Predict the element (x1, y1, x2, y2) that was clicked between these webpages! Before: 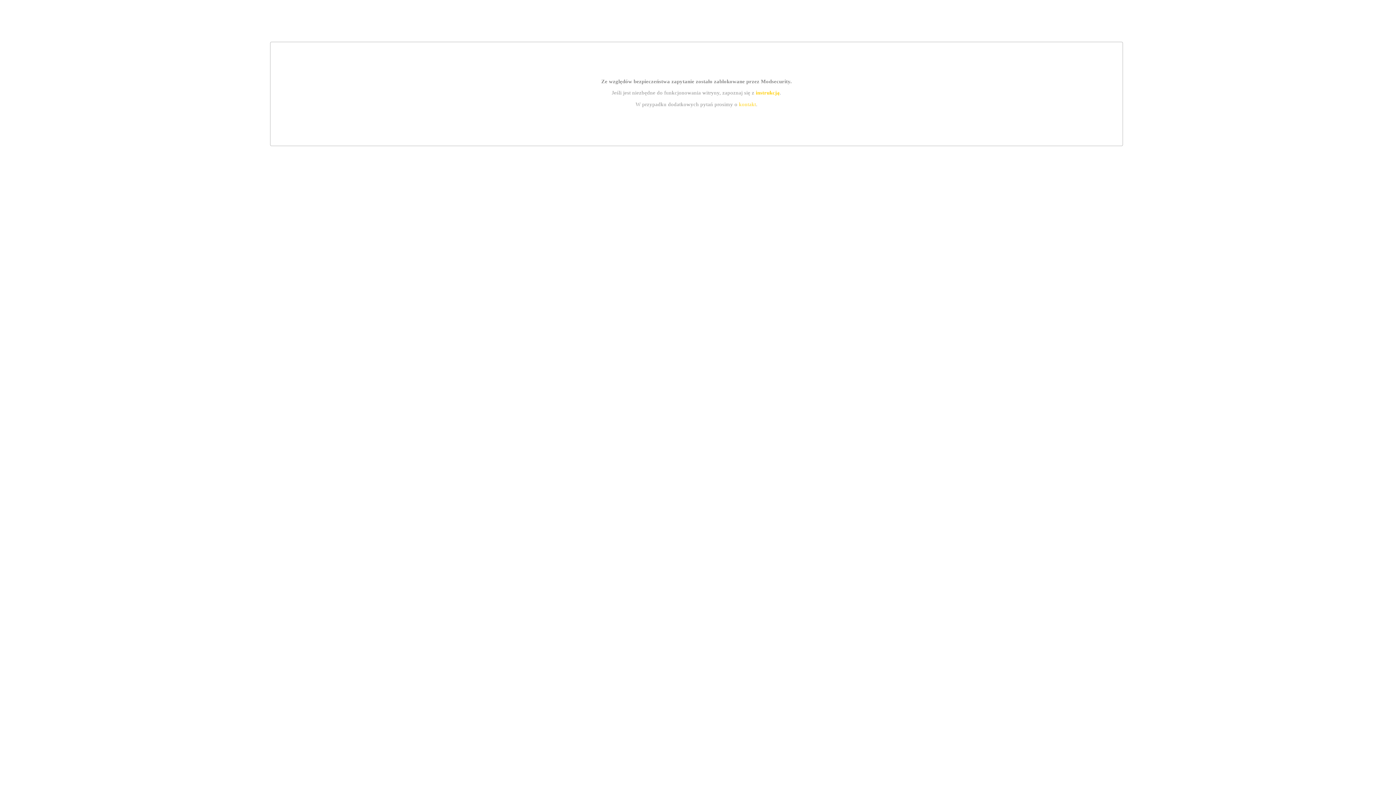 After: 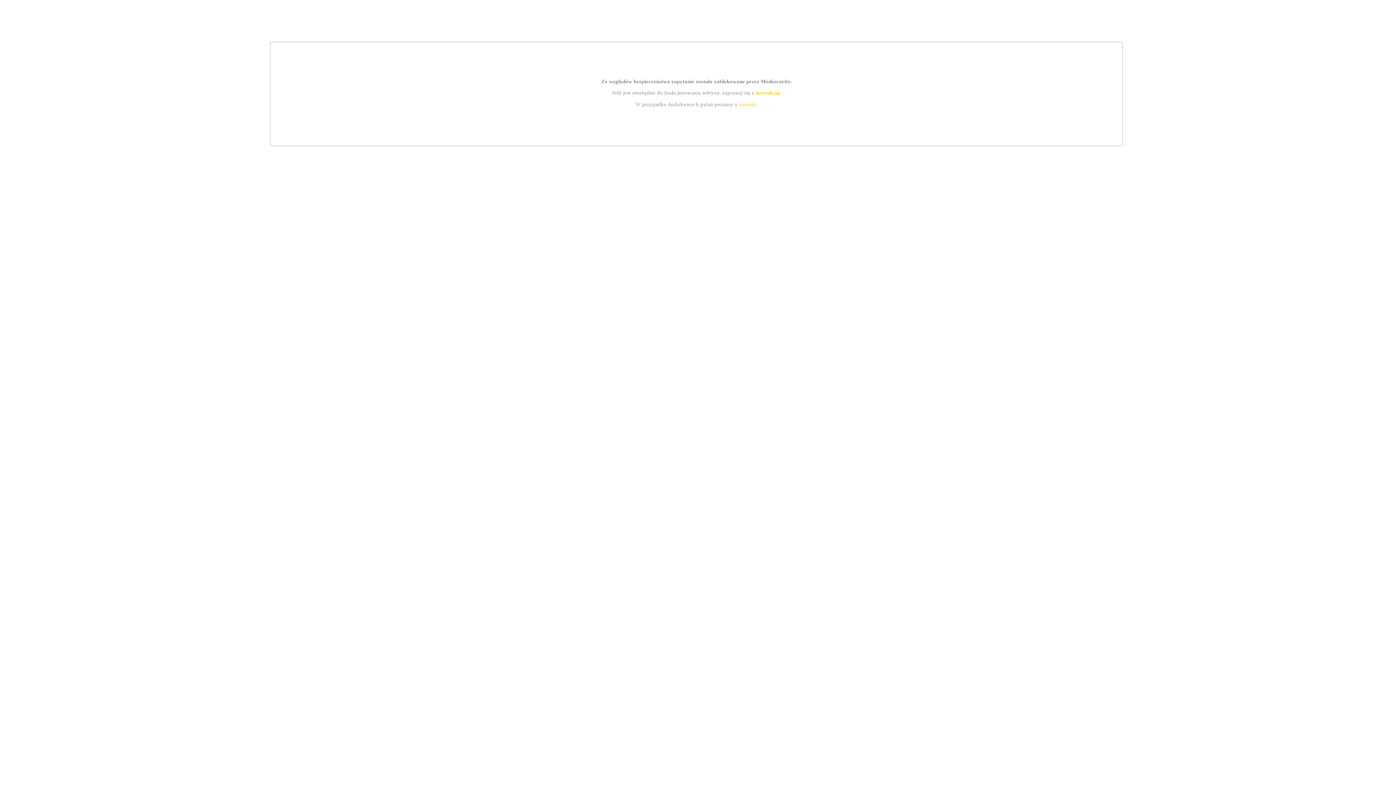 Action: label: instrukcją bbox: (755, 89, 779, 95)